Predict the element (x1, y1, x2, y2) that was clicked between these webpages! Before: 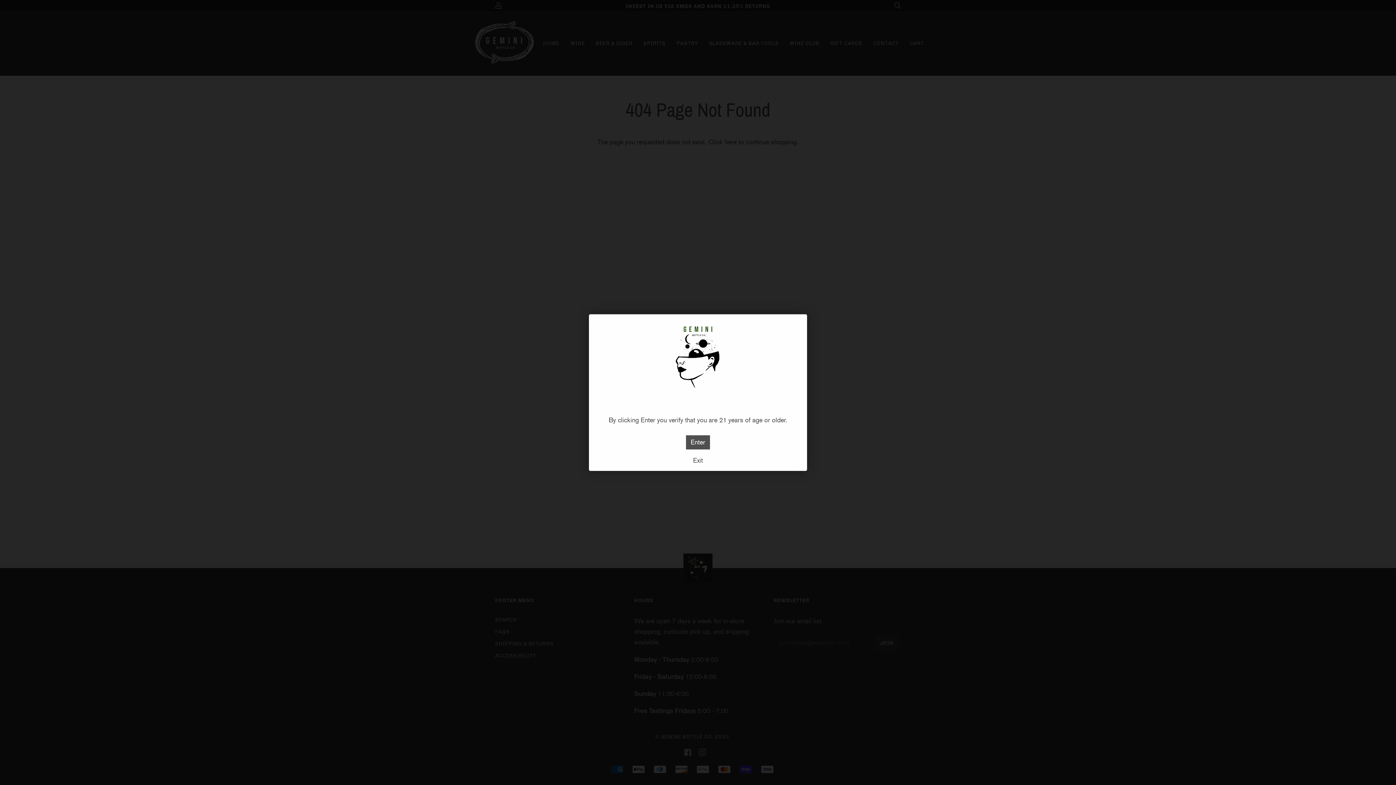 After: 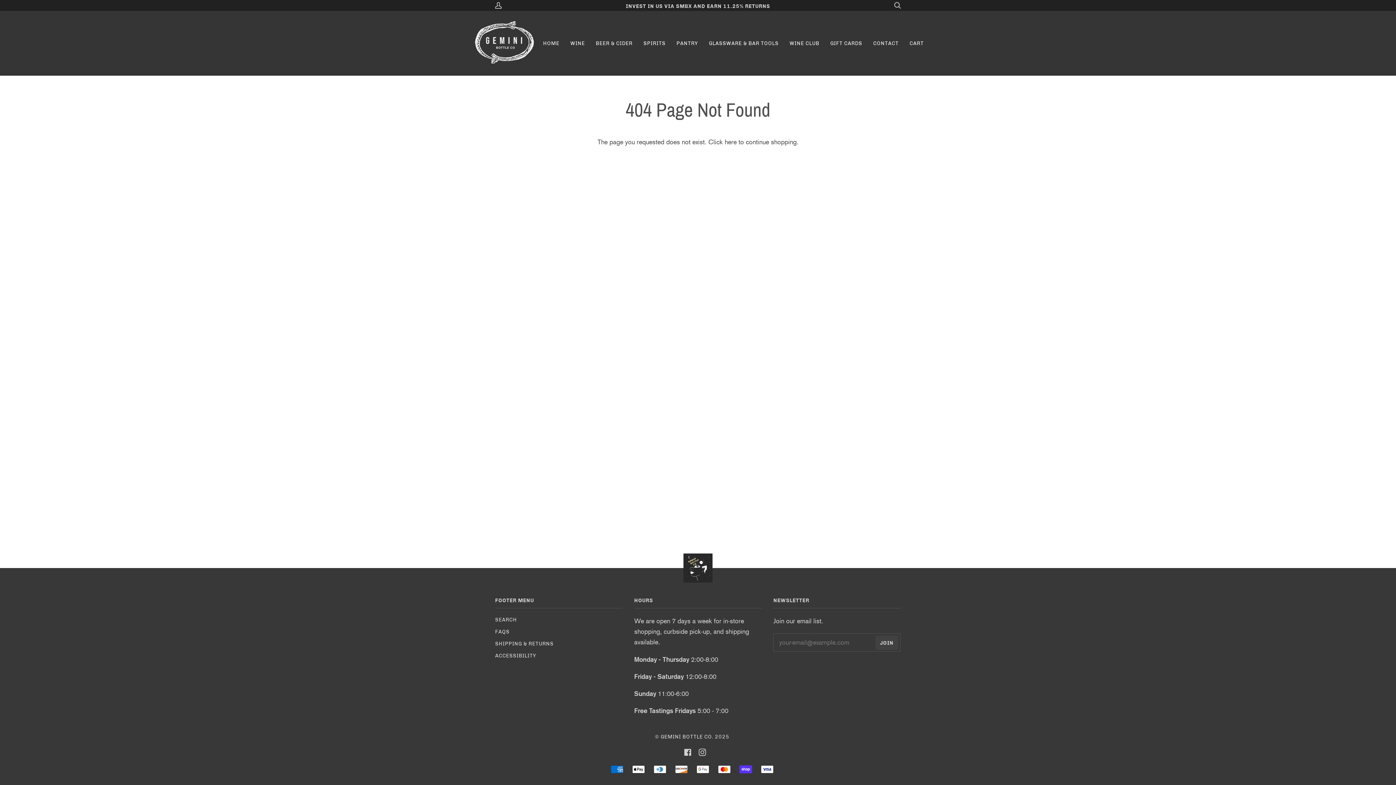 Action: bbox: (686, 435, 710, 449) label: Enter